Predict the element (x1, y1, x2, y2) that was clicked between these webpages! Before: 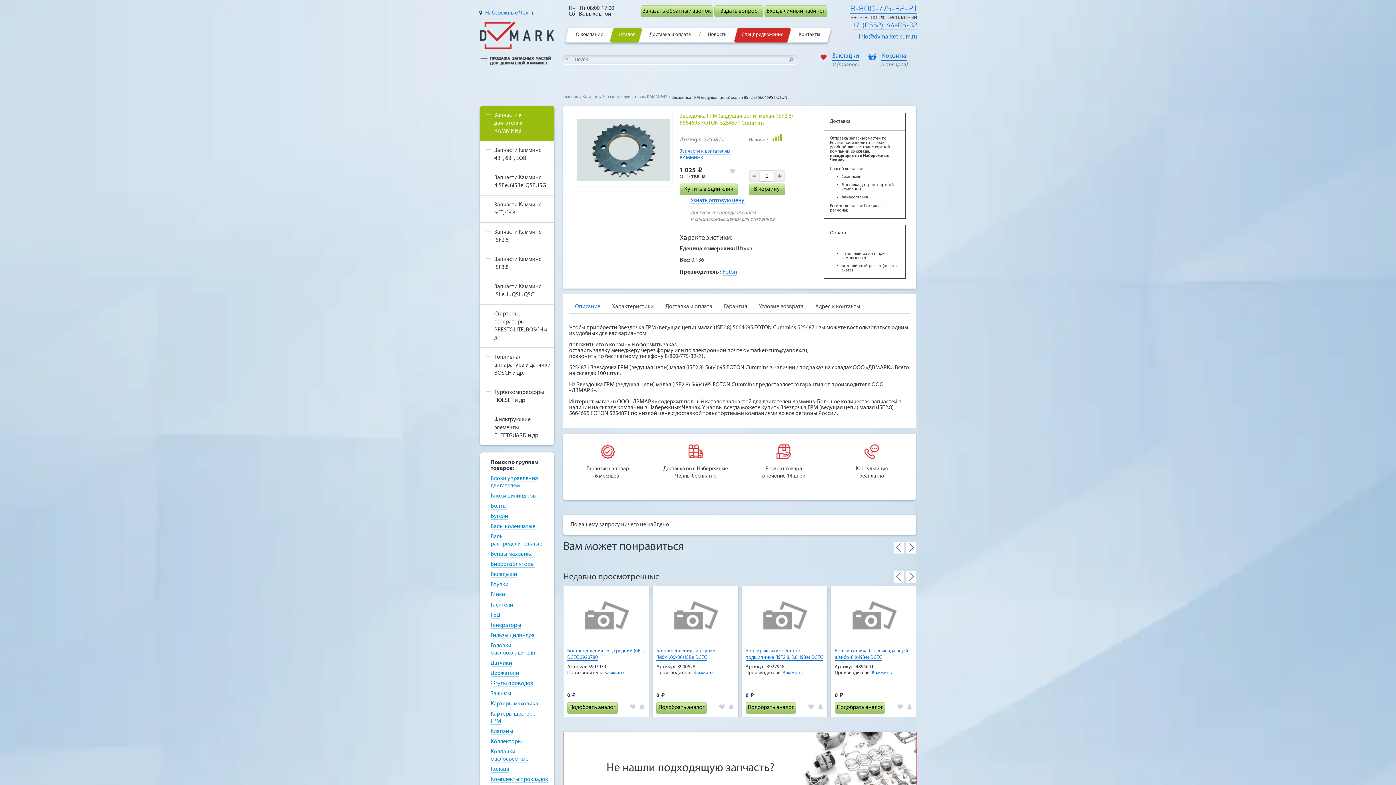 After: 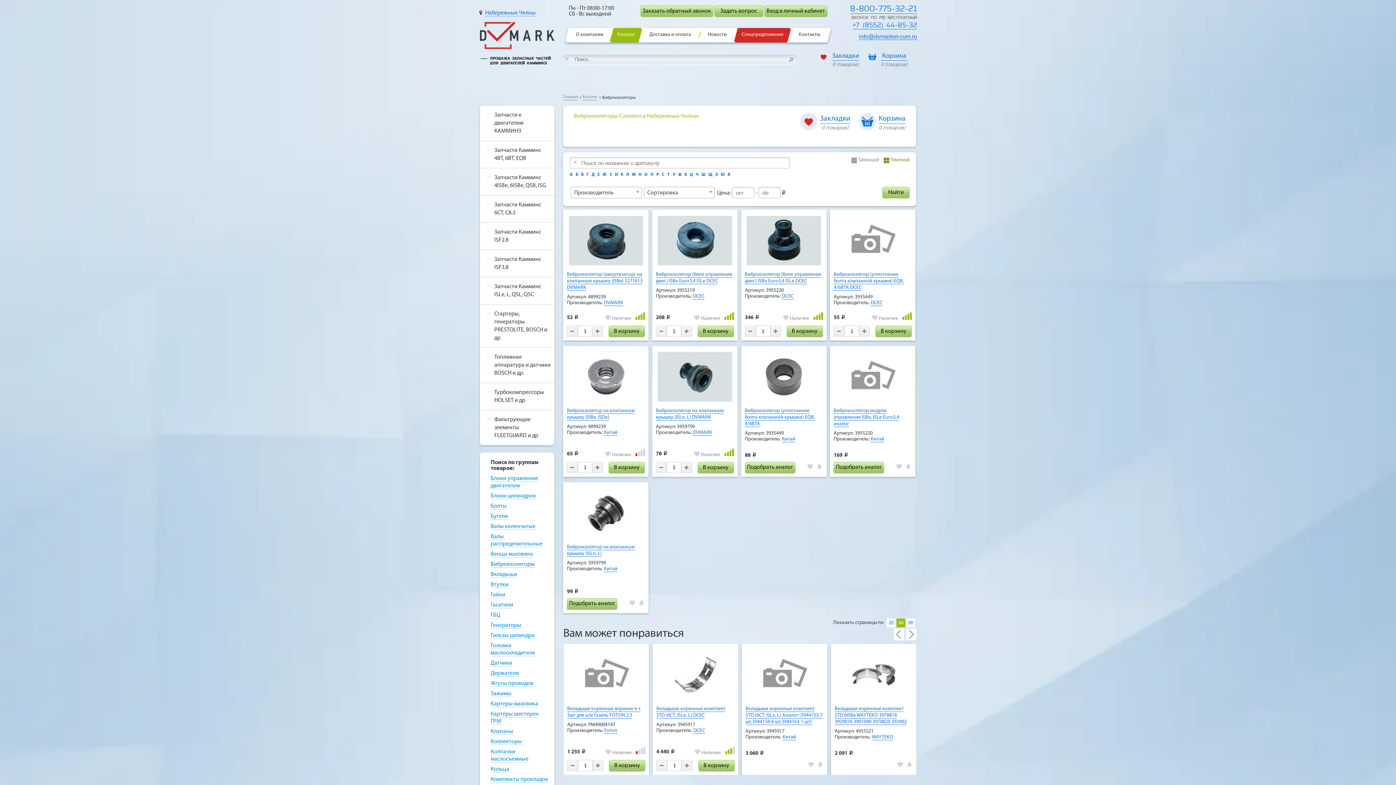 Action: label: Виброизоляторы bbox: (490, 561, 535, 568)